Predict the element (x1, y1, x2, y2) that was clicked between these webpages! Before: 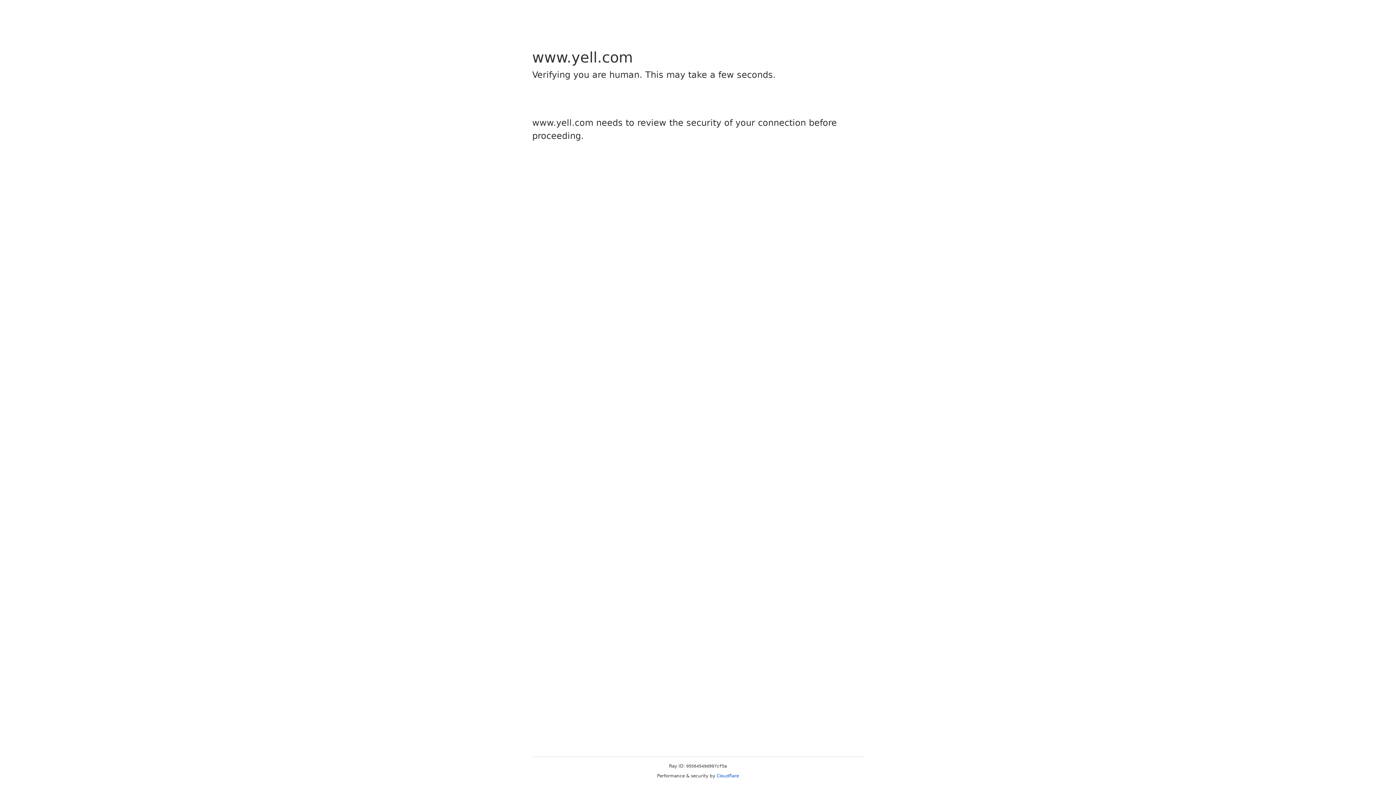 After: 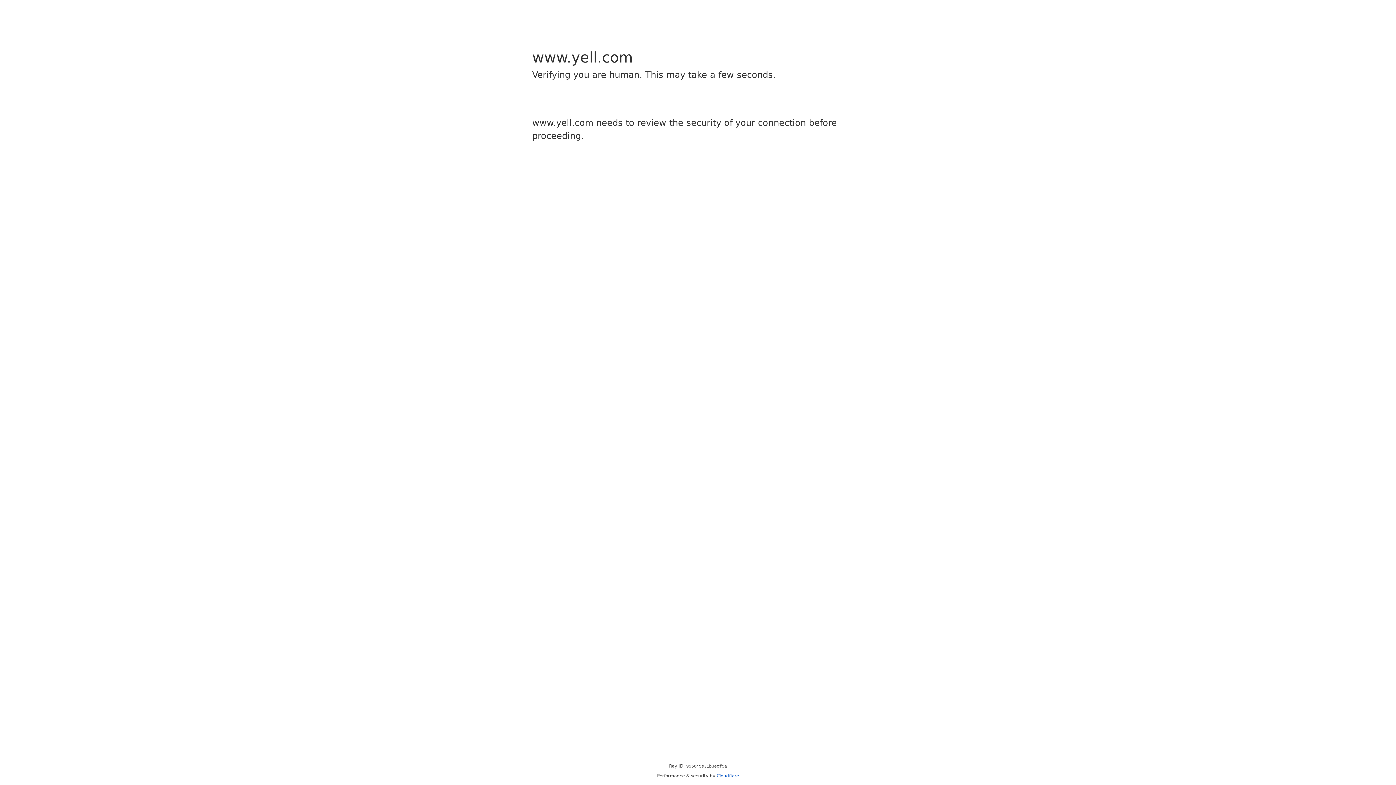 Action: label: Cloudflare bbox: (716, 773, 739, 778)